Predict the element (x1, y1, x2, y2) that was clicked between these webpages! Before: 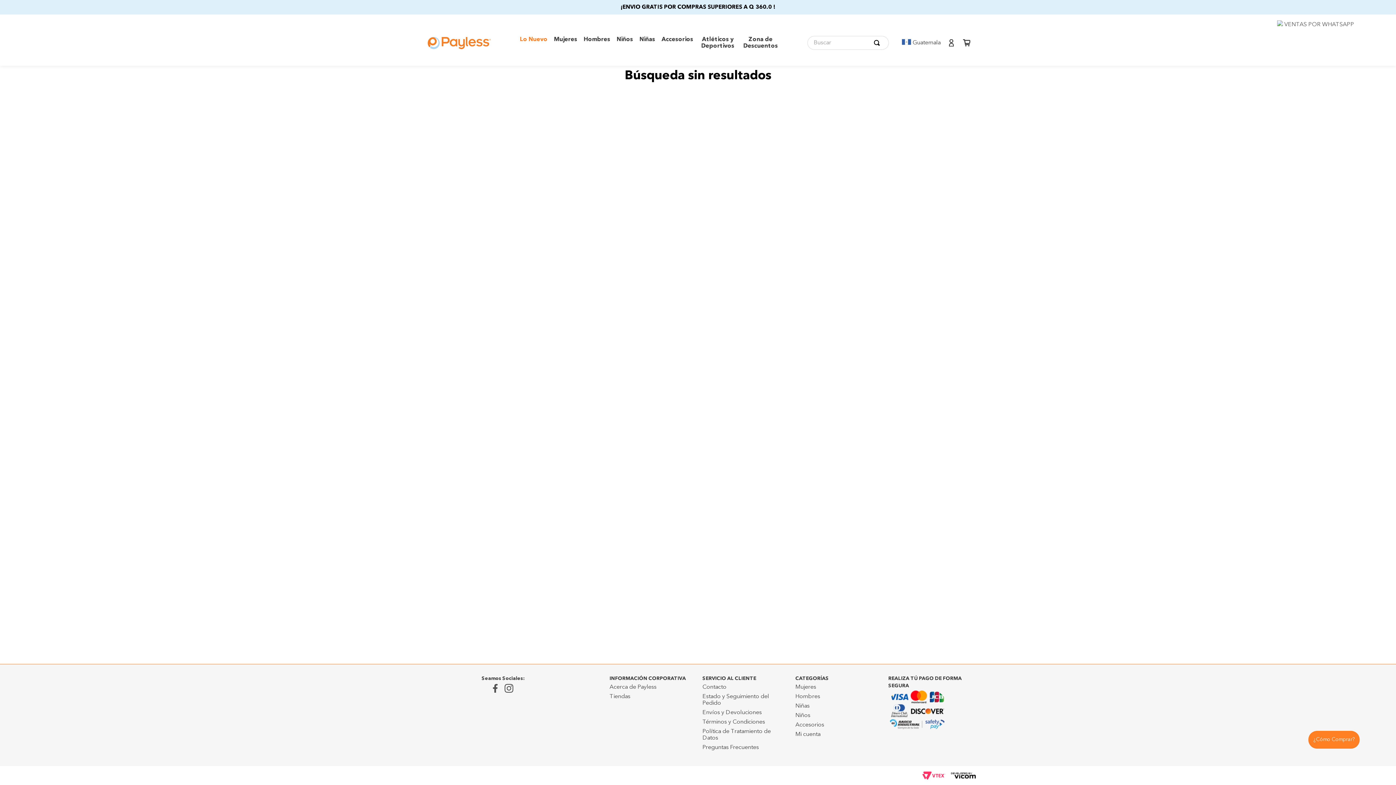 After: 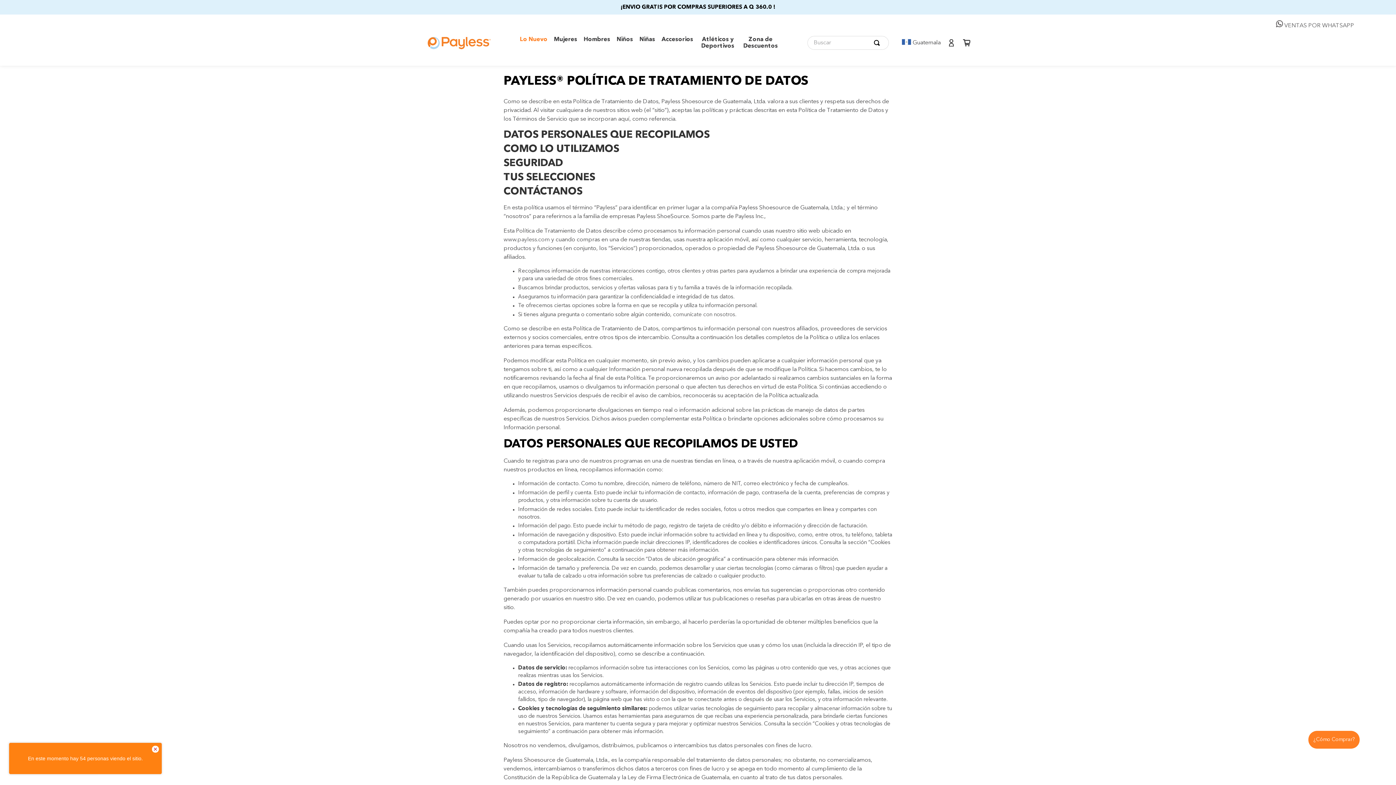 Action: label: Política de Tratamiento de Datos bbox: (702, 728, 784, 741)